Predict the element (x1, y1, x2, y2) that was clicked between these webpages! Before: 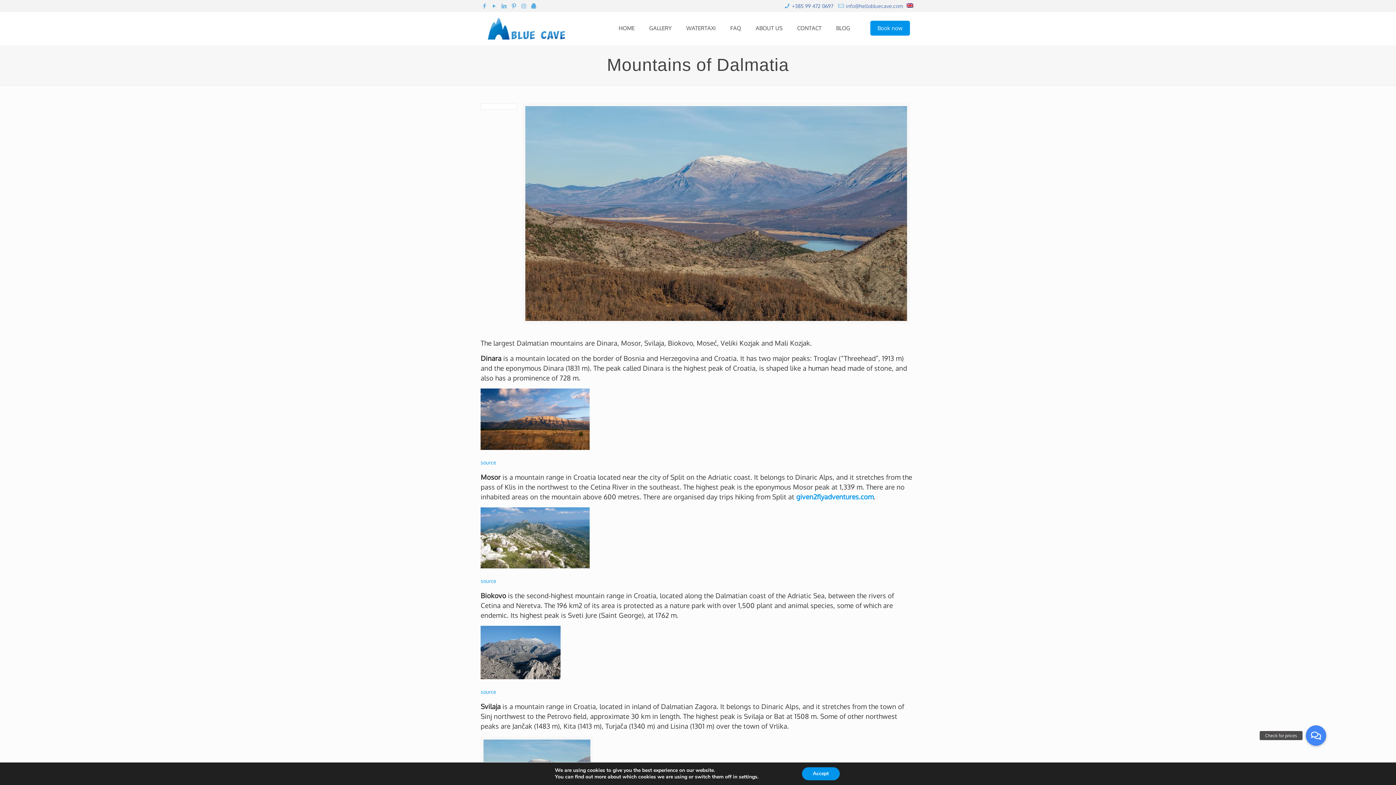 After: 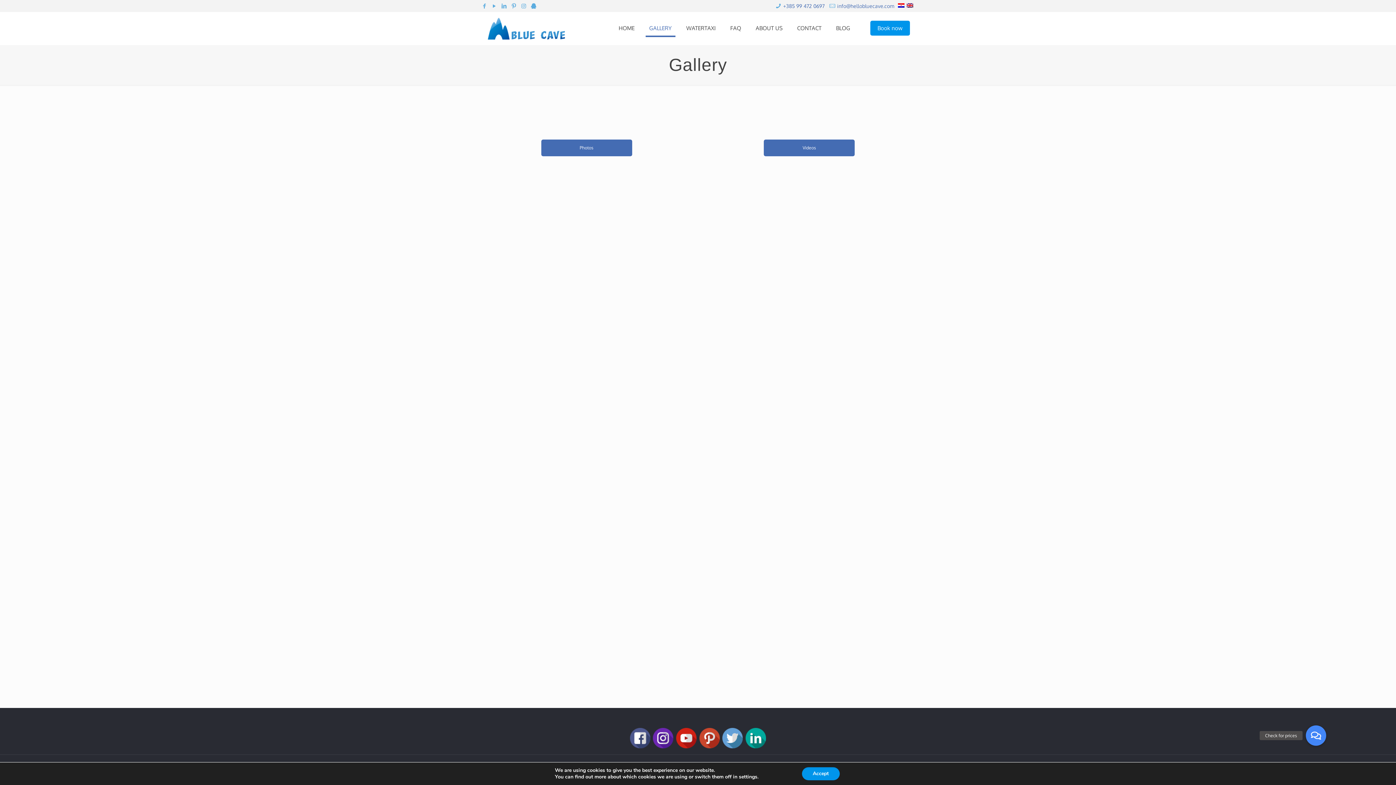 Action: bbox: (642, 12, 679, 44) label: GALLERY